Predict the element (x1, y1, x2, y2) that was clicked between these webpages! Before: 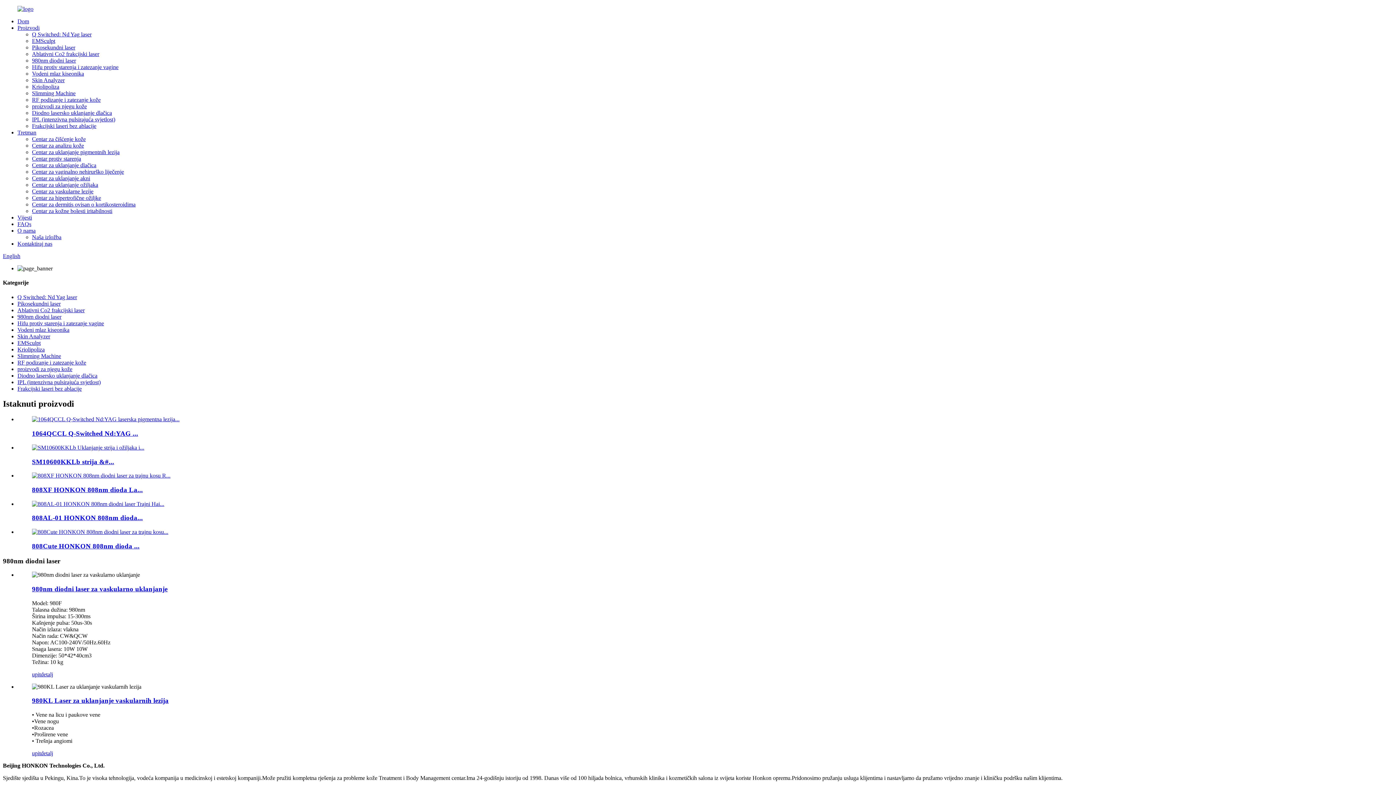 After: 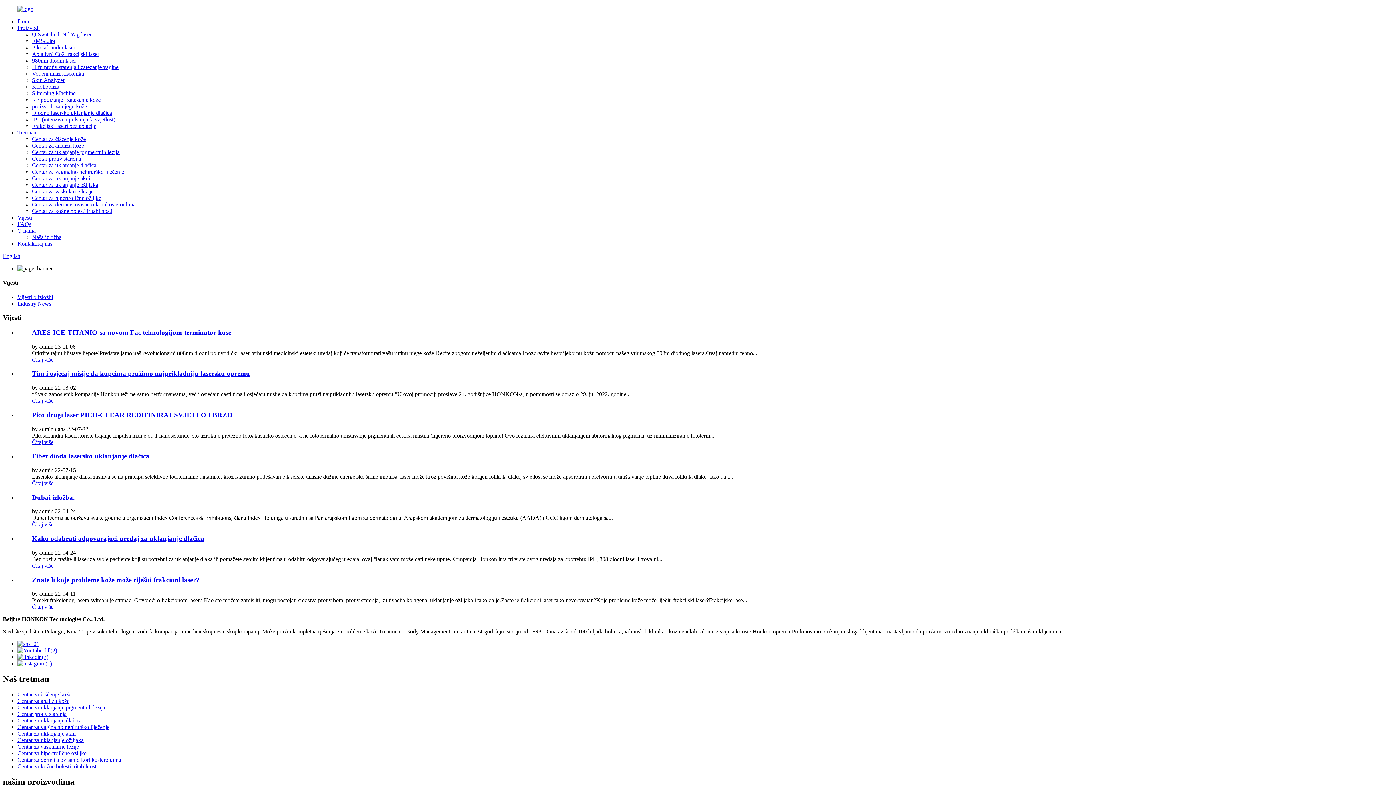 Action: bbox: (17, 214, 32, 220) label: Vijesti